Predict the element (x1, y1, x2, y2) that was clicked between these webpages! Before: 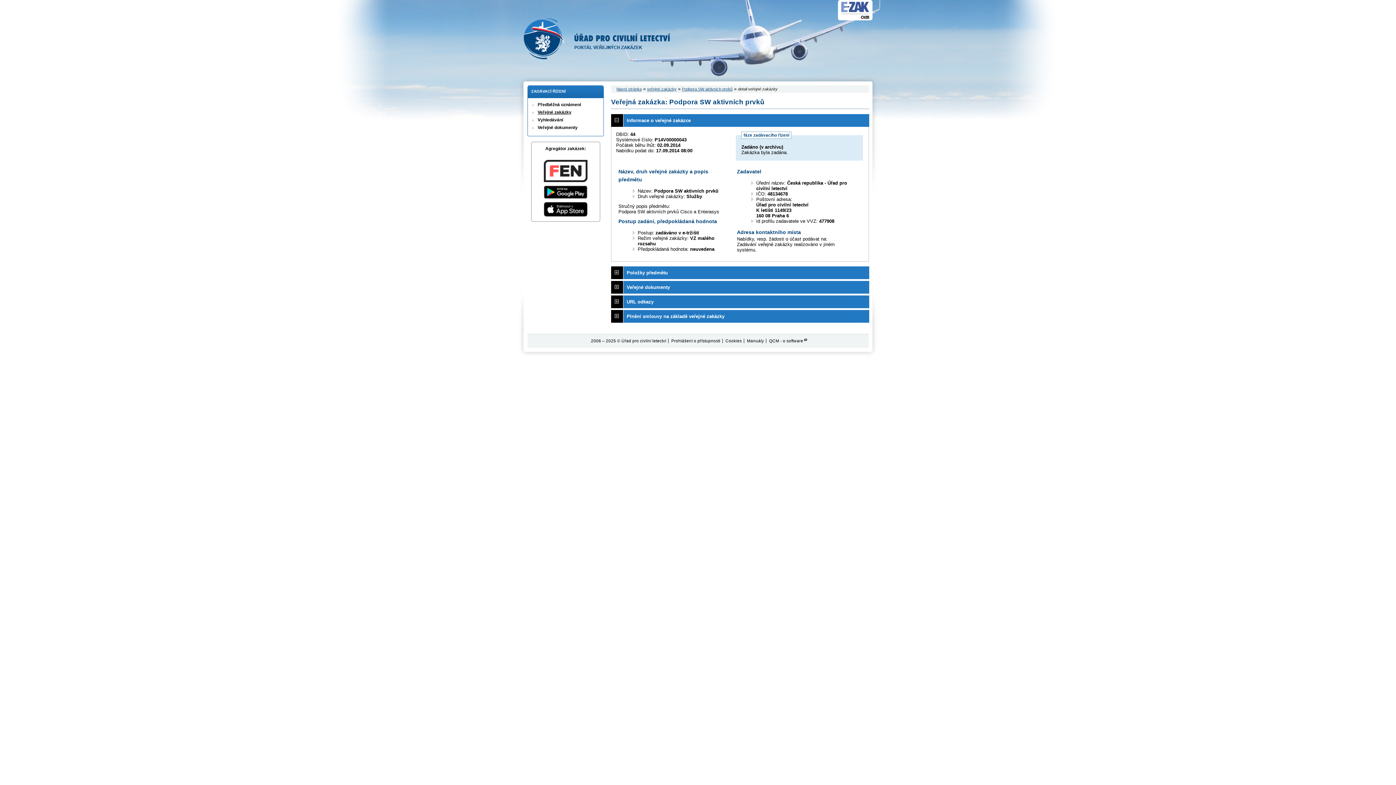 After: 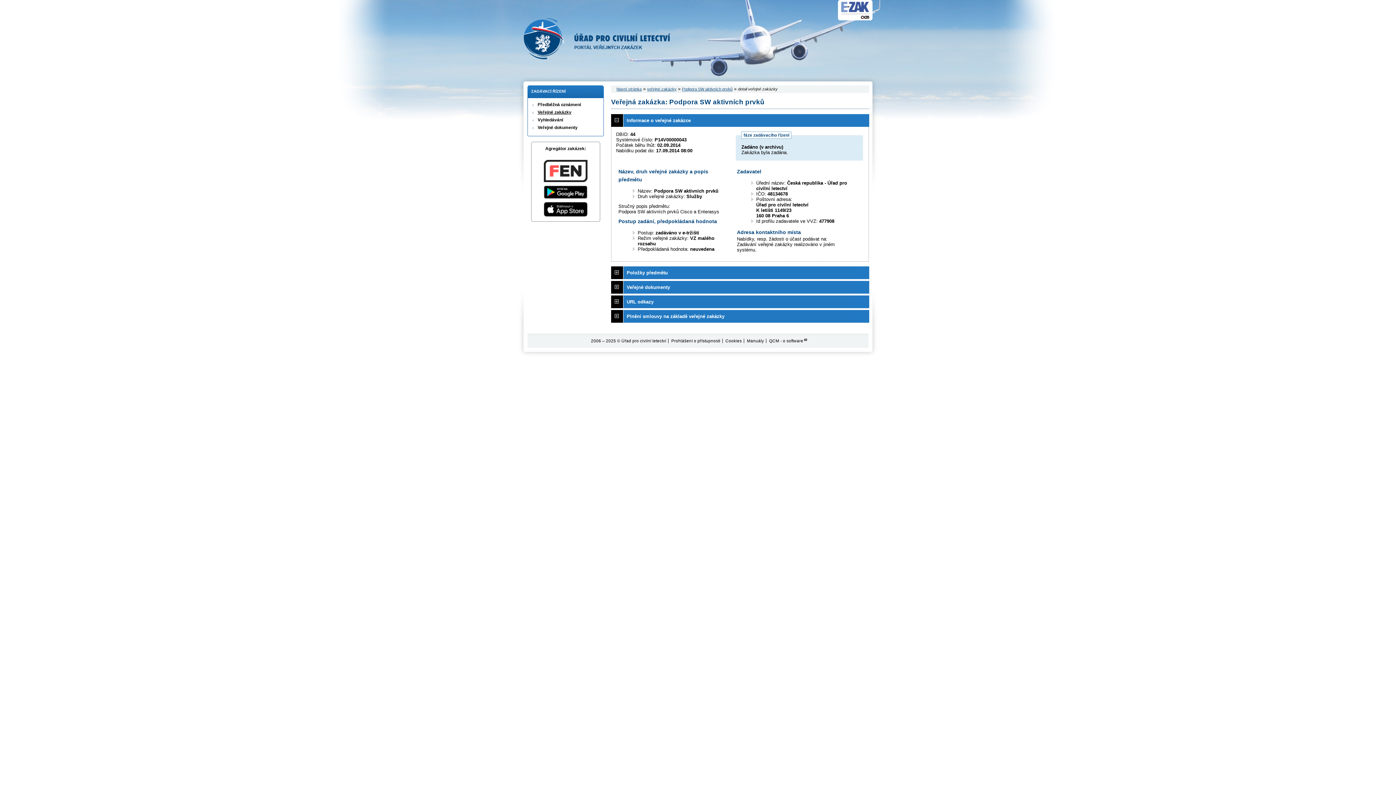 Action: bbox: (682, 86, 732, 91) label: Podpora SW aktivních prvků